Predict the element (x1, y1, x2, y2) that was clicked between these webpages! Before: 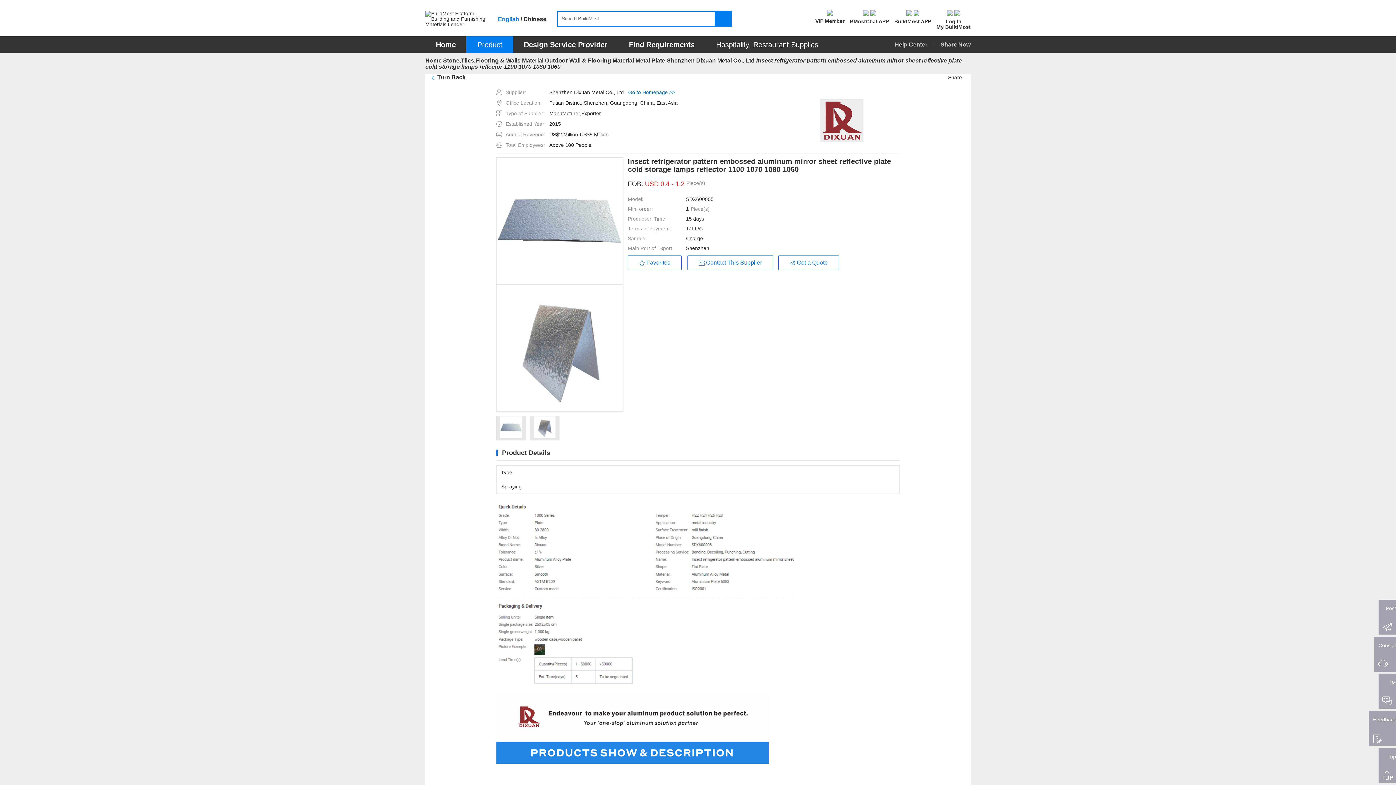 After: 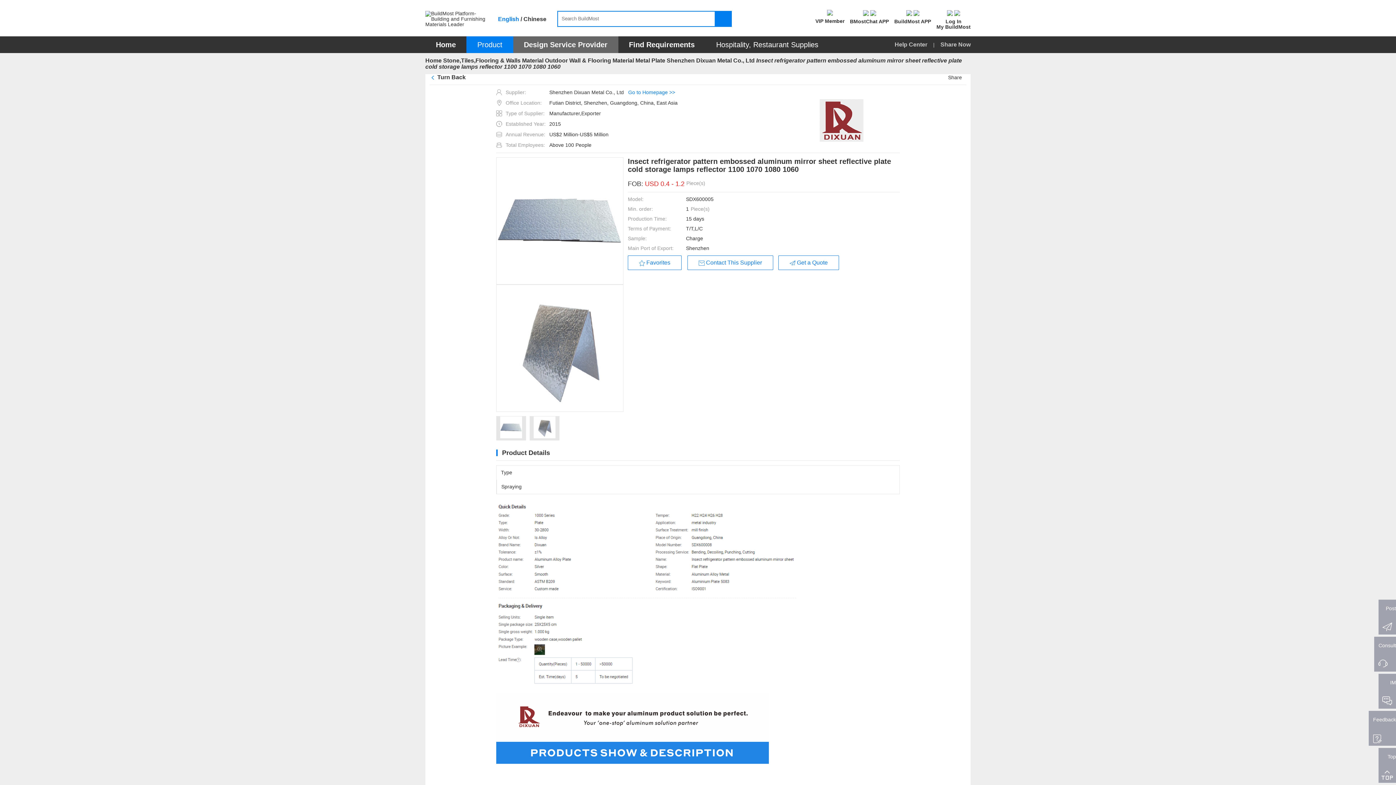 Action: label: Design Service Provider bbox: (524, 36, 607, 53)